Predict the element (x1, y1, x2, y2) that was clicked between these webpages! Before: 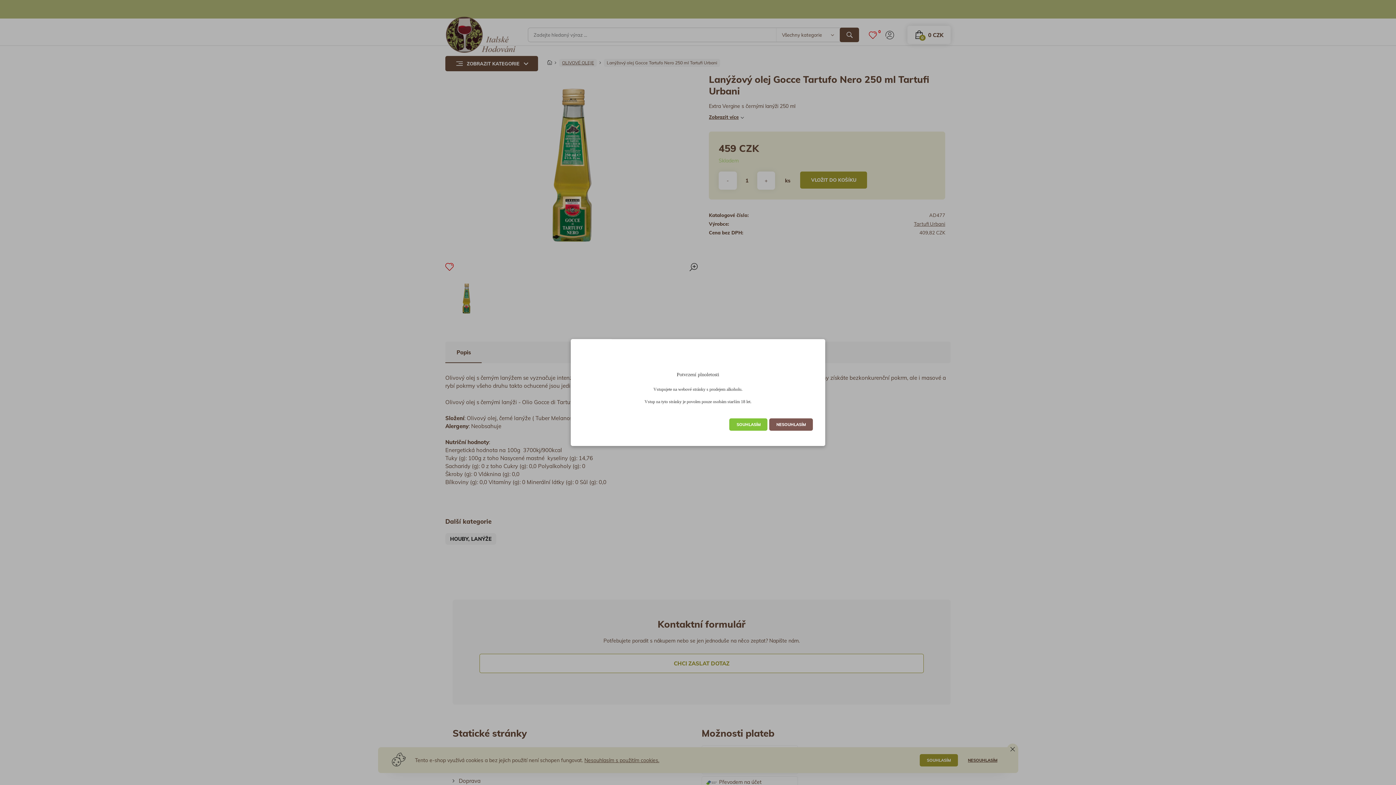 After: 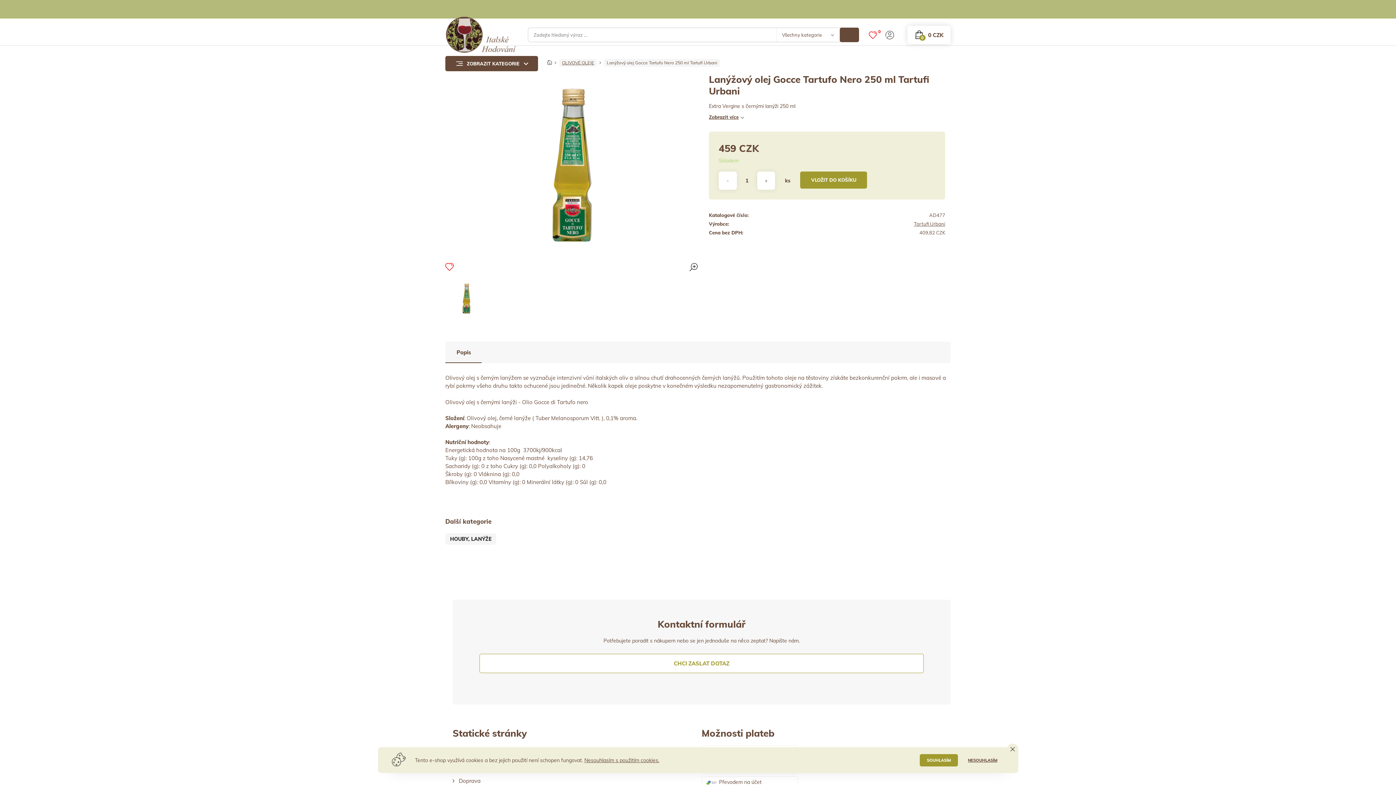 Action: bbox: (729, 418, 767, 430) label: SOUHLASÍM